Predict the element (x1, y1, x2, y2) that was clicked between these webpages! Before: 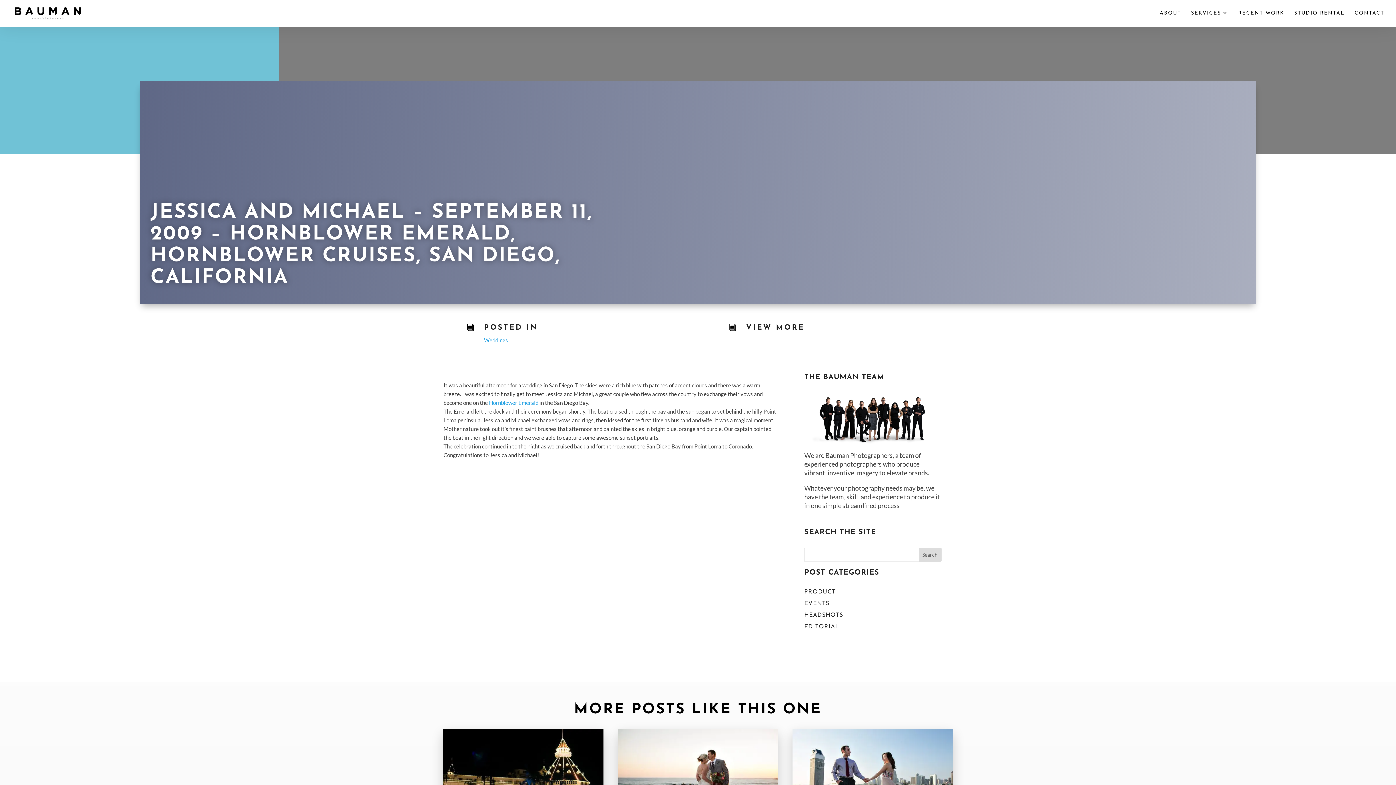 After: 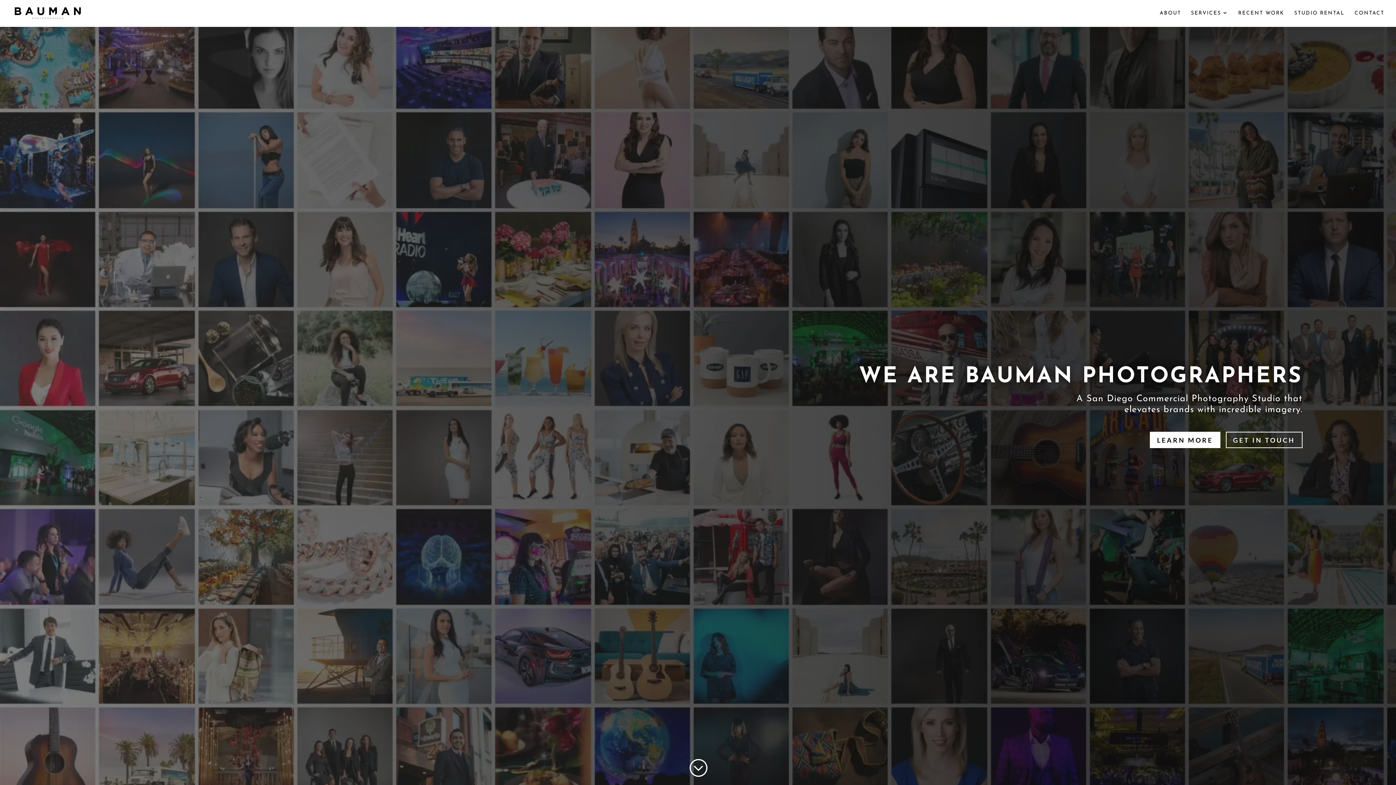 Action: bbox: (12, 10, 82, 15)